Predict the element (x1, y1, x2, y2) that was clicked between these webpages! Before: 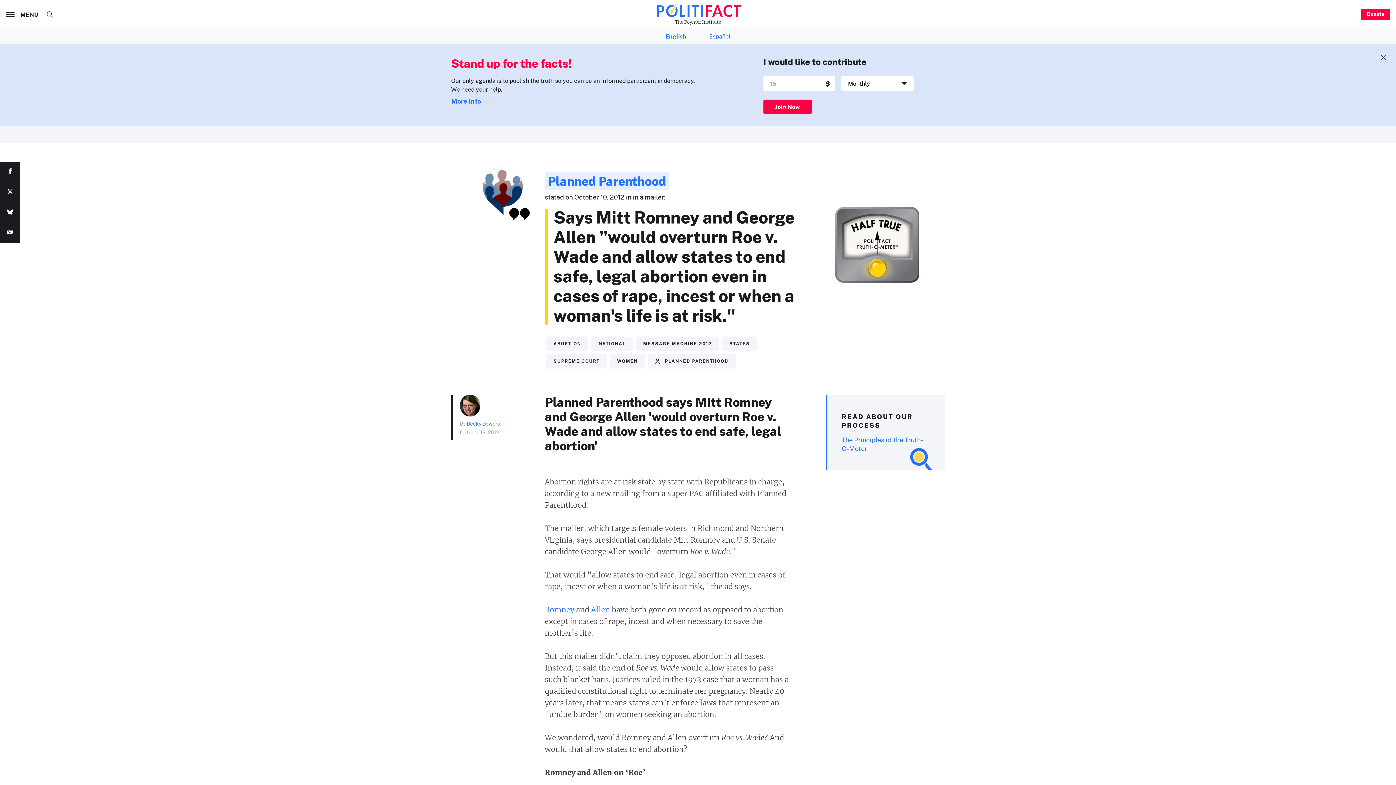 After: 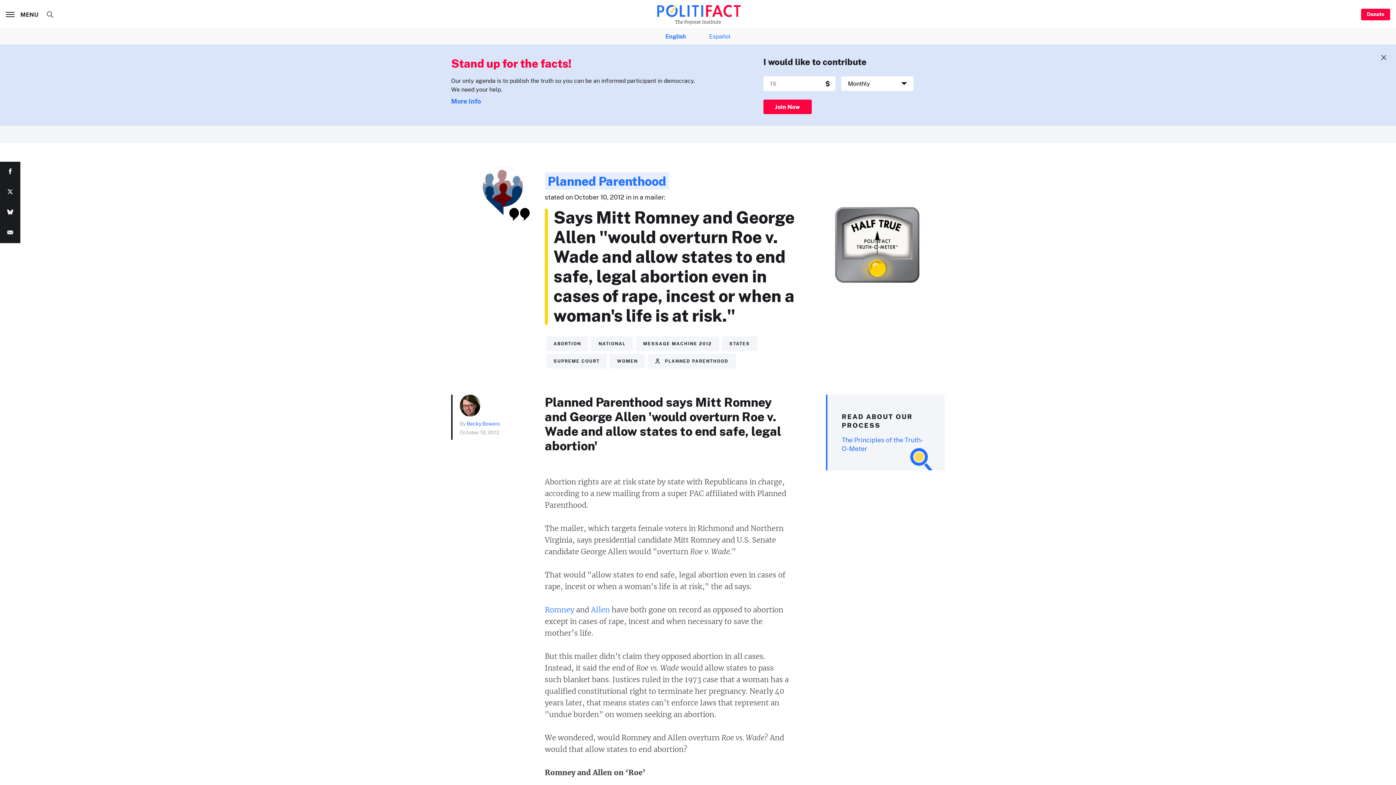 Action: bbox: (0, 182, 20, 202)